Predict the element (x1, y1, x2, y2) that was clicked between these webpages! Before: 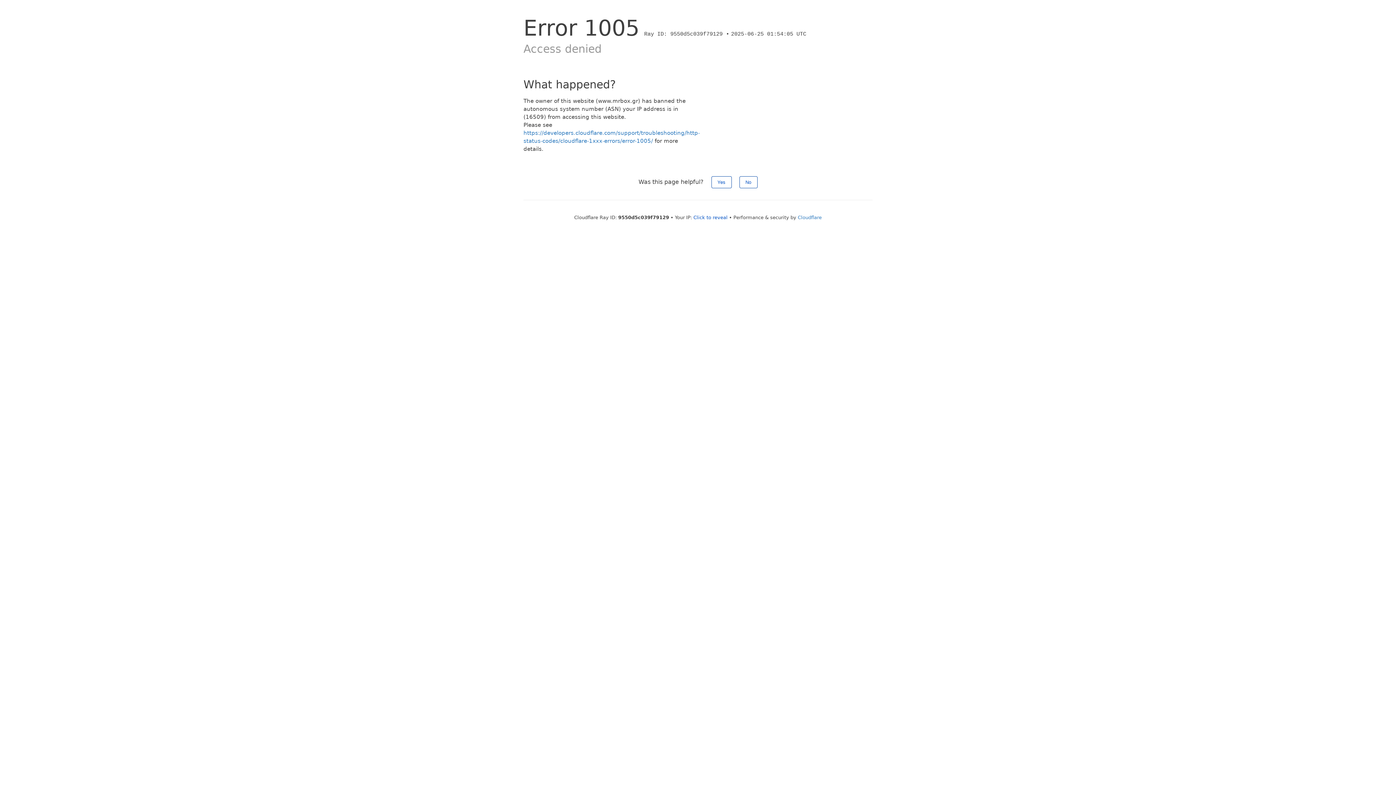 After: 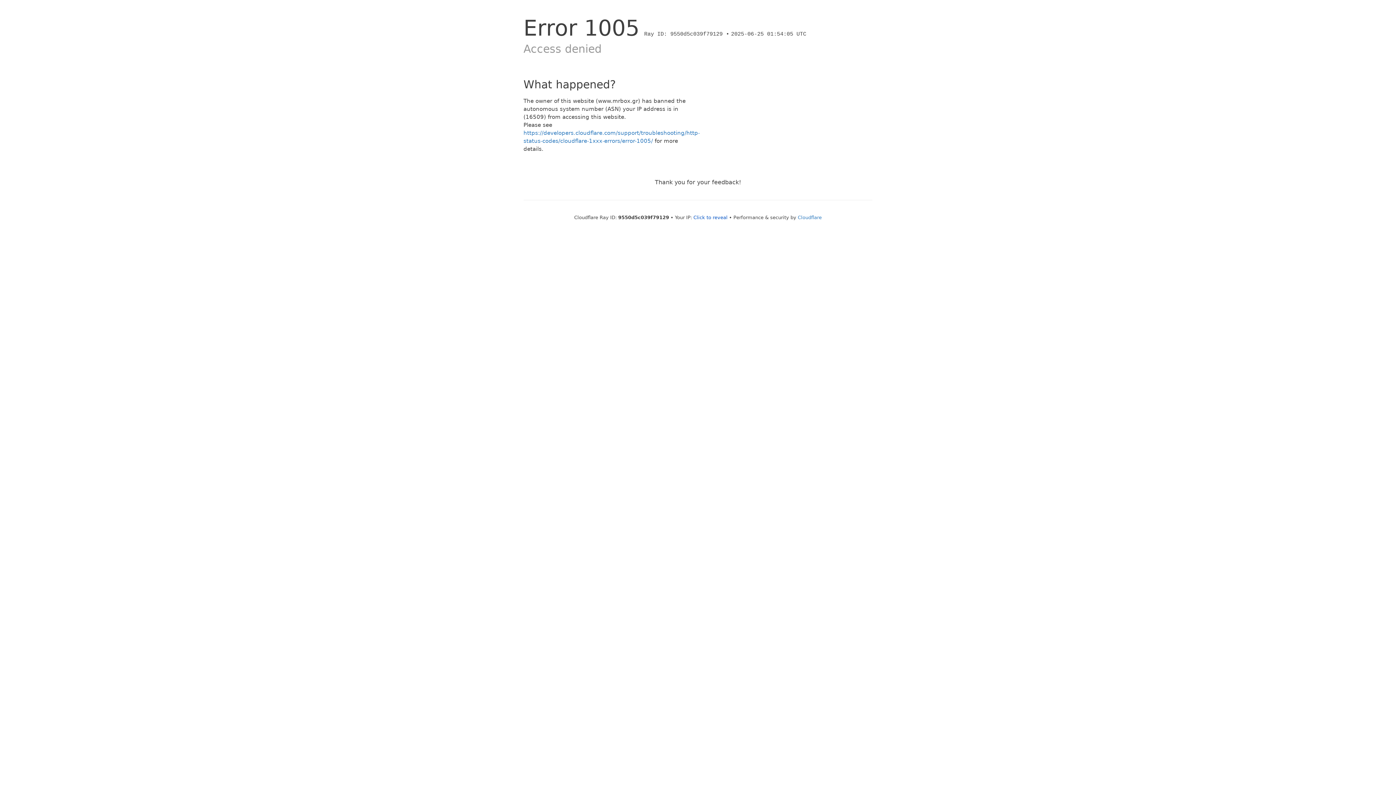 Action: bbox: (739, 176, 757, 188) label: No